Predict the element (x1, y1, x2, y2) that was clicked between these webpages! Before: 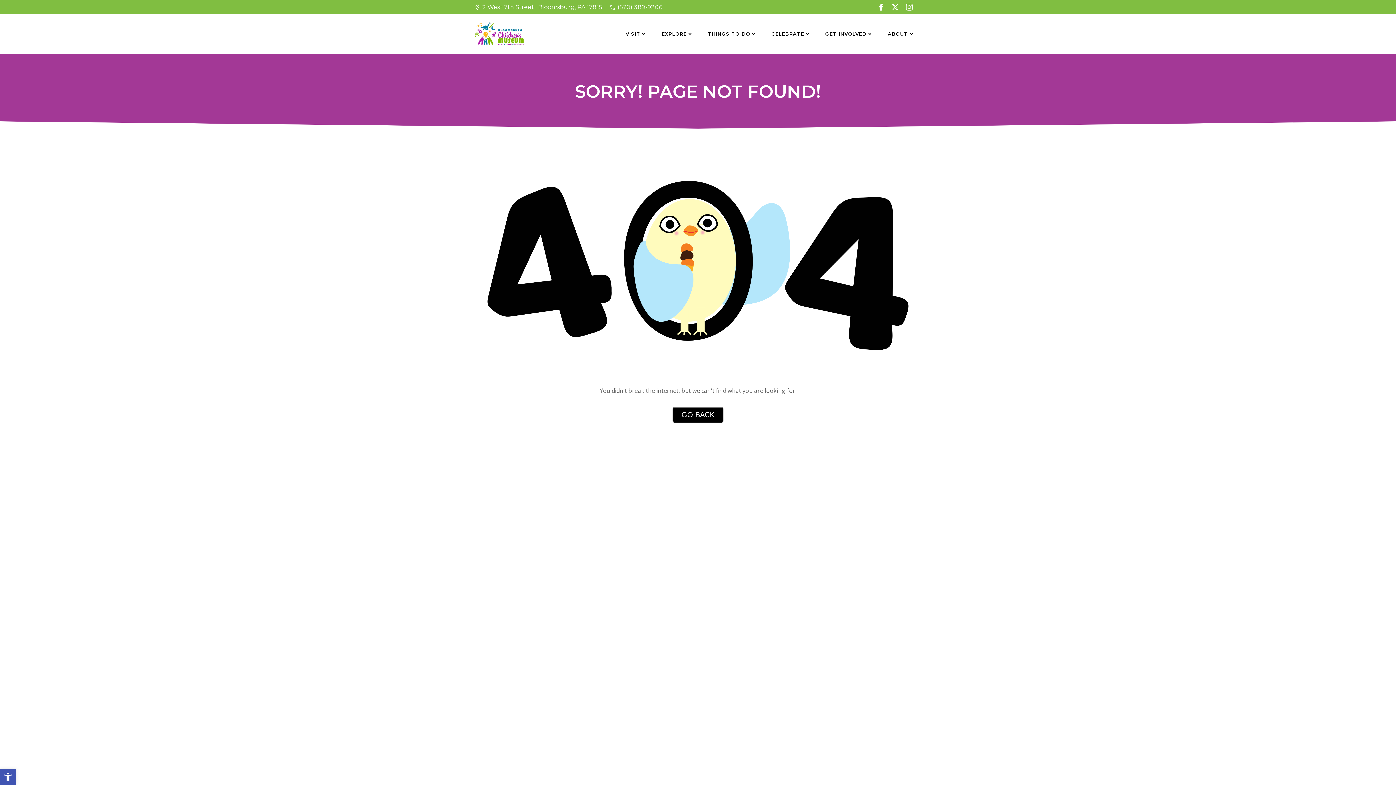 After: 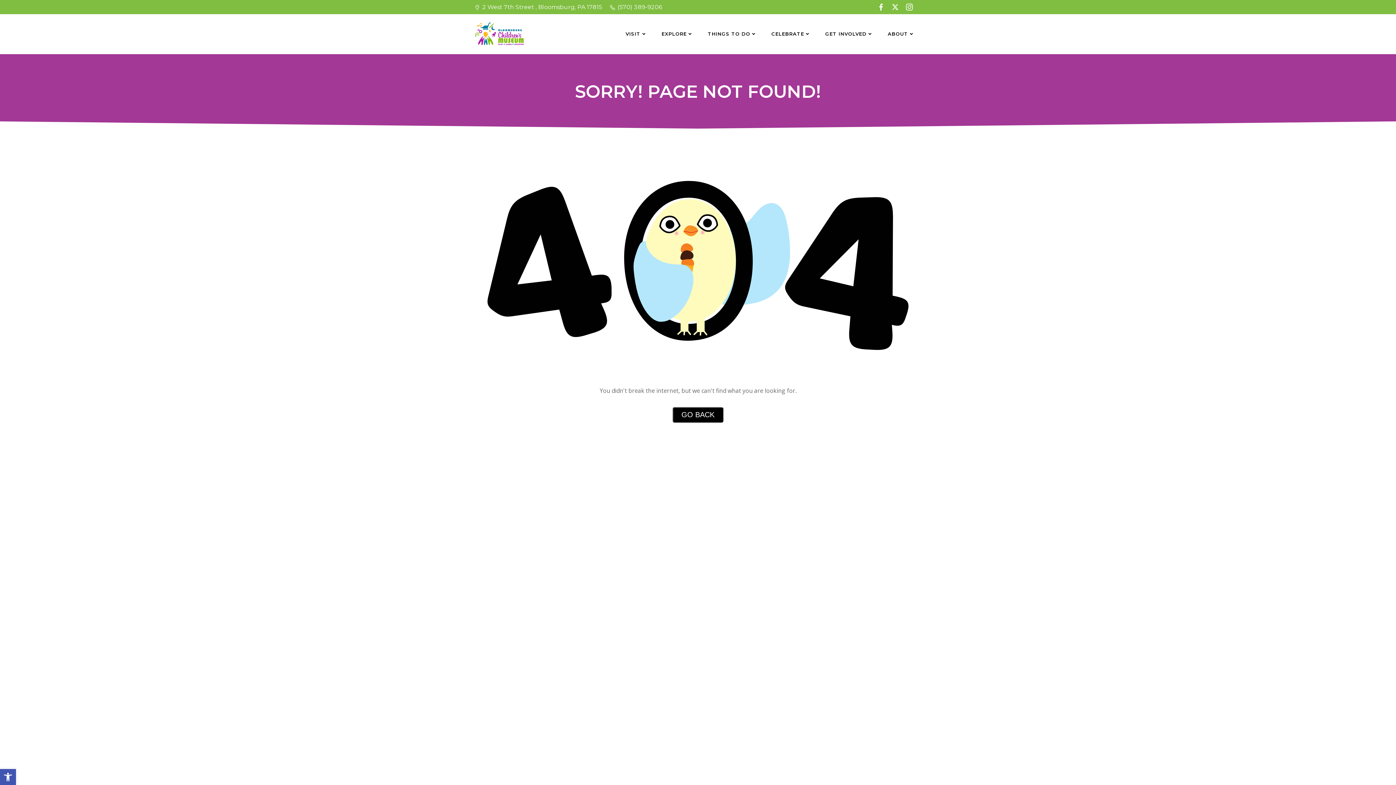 Action: label: 2 West 7th Street , Bloomsburg, PA 17815 bbox: (474, 3, 602, 10)